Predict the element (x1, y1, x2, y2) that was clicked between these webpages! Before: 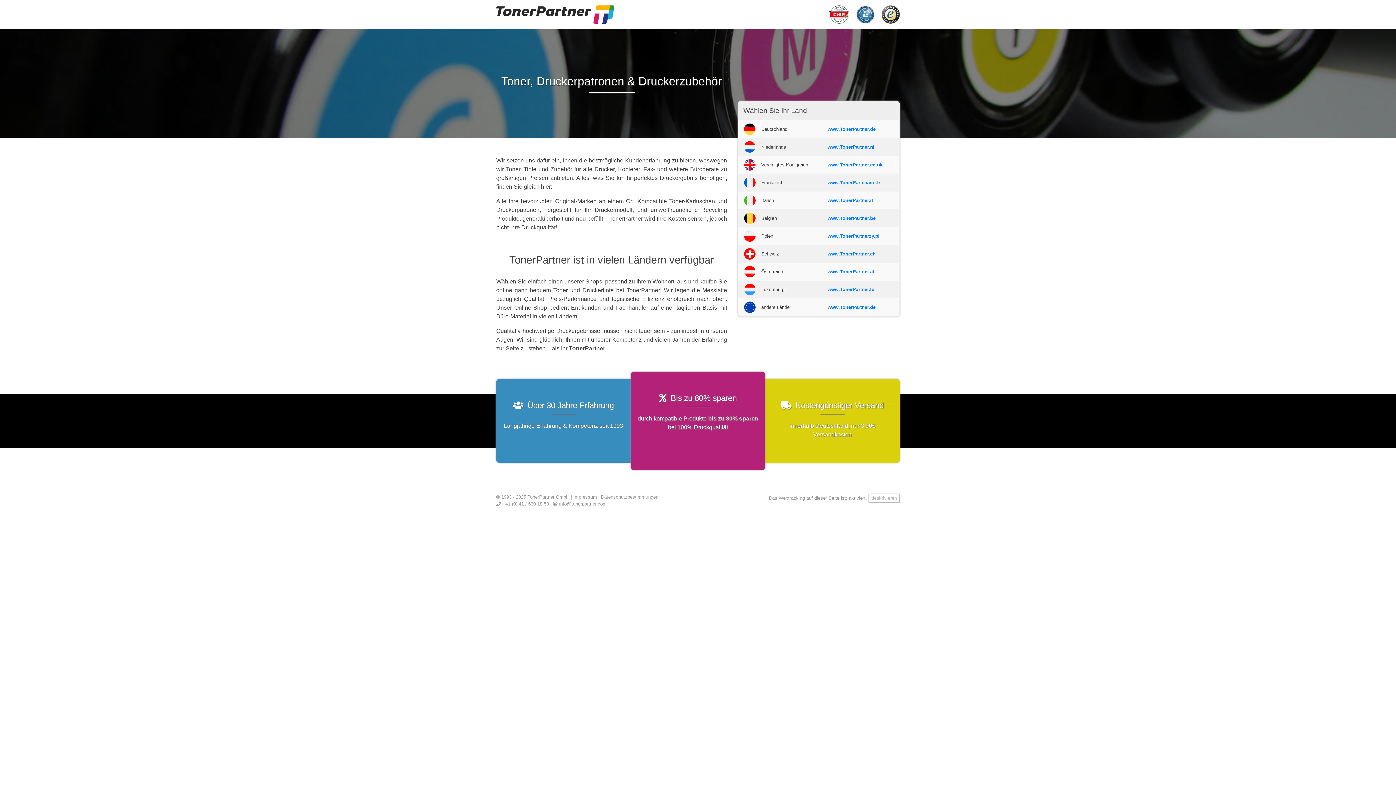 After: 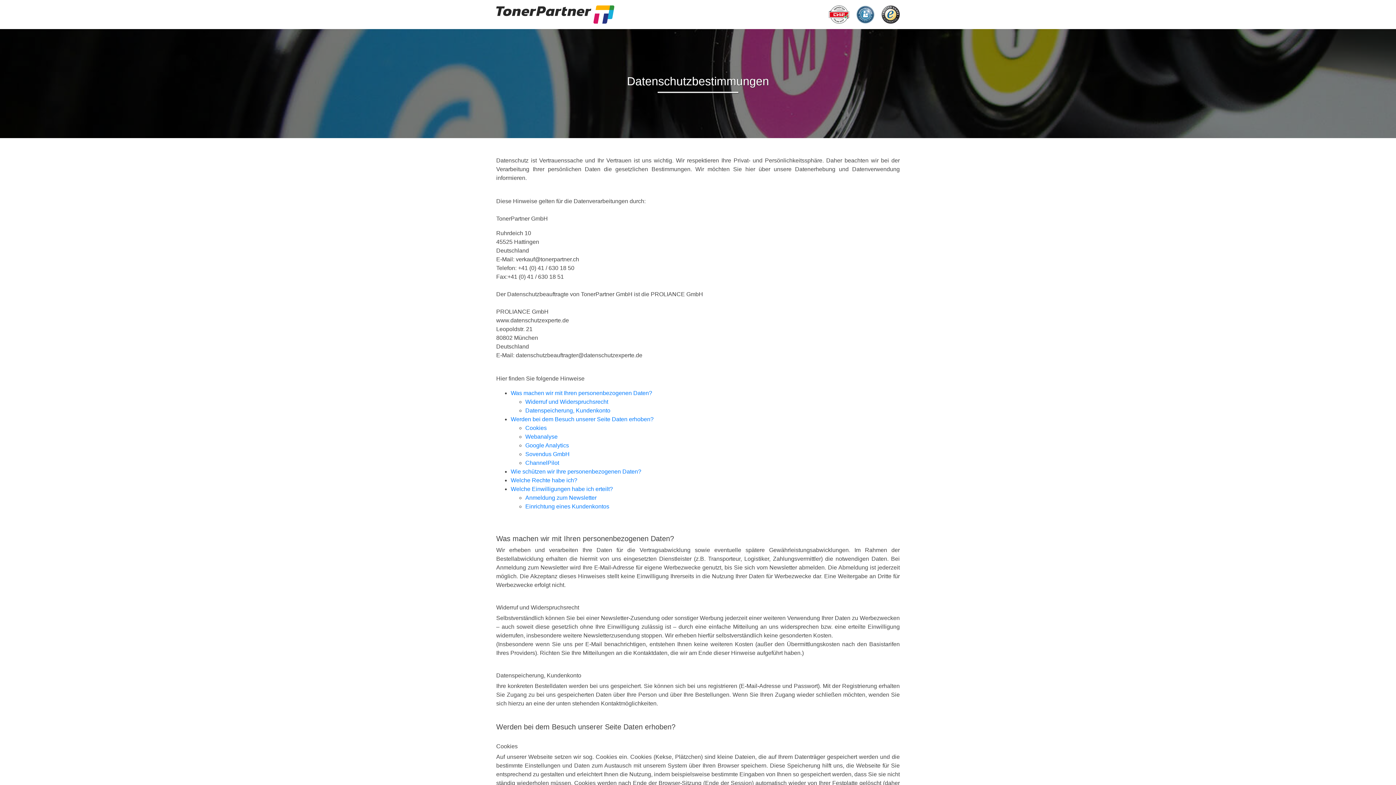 Action: label: Datenschutzbestimmungen bbox: (601, 494, 658, 500)